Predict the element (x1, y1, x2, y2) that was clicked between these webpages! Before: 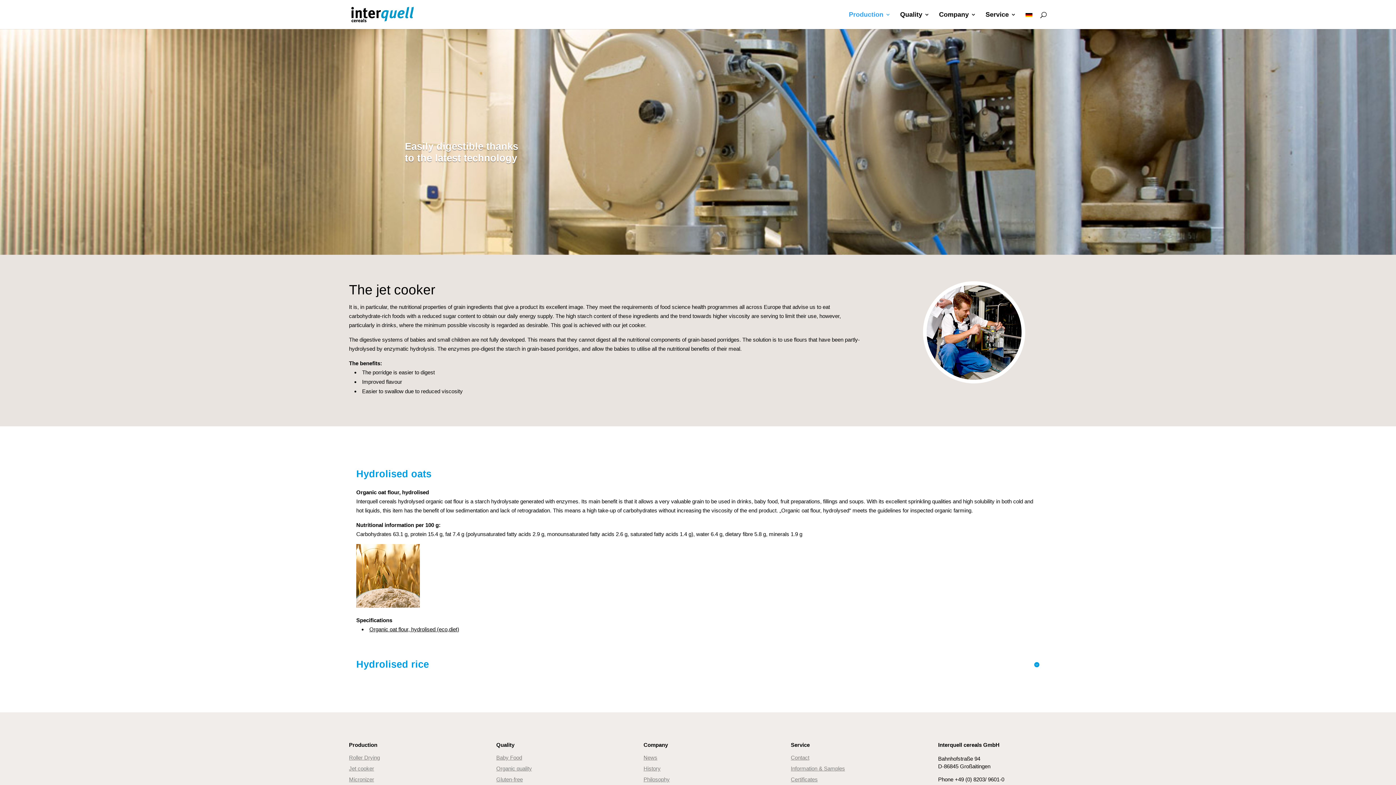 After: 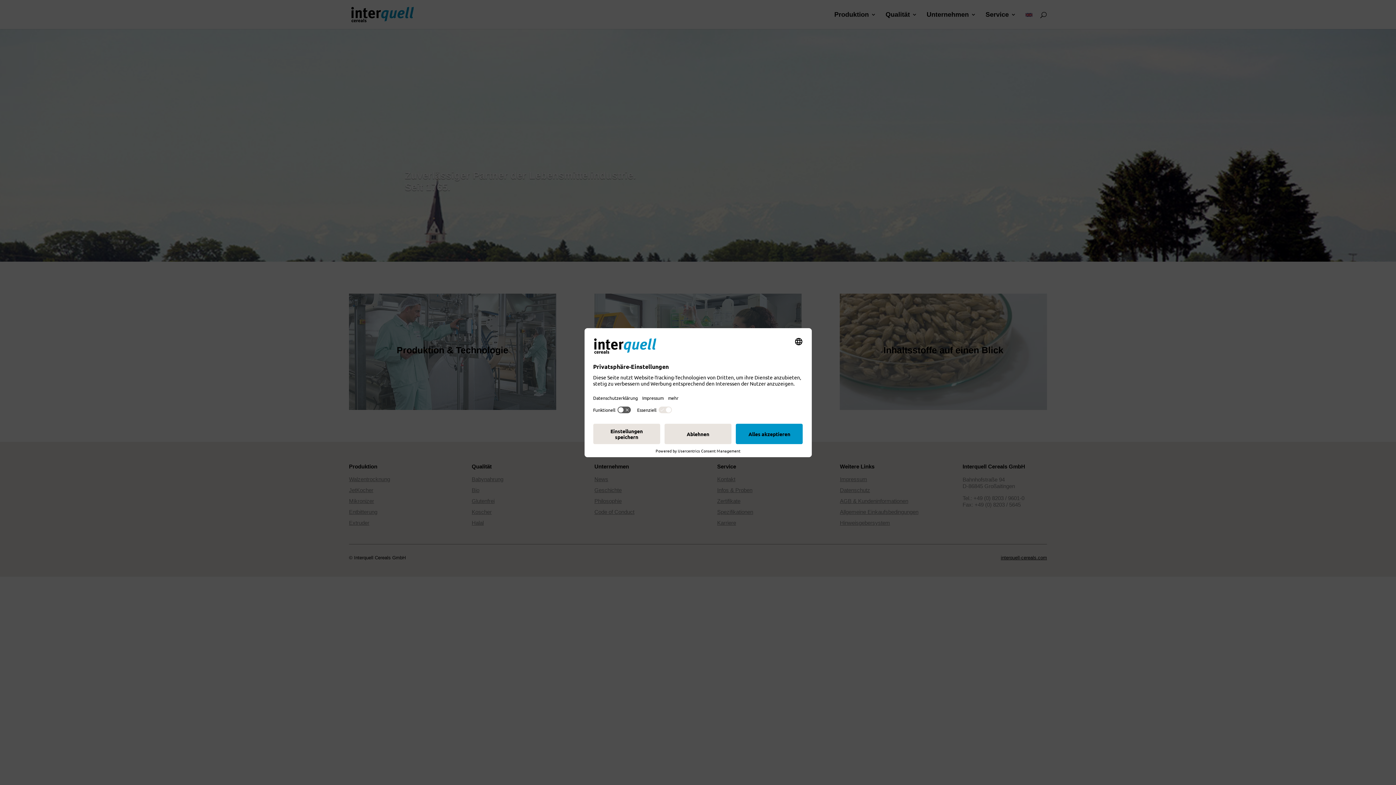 Action: bbox: (1025, 12, 1032, 29) label: IQ Cer DE